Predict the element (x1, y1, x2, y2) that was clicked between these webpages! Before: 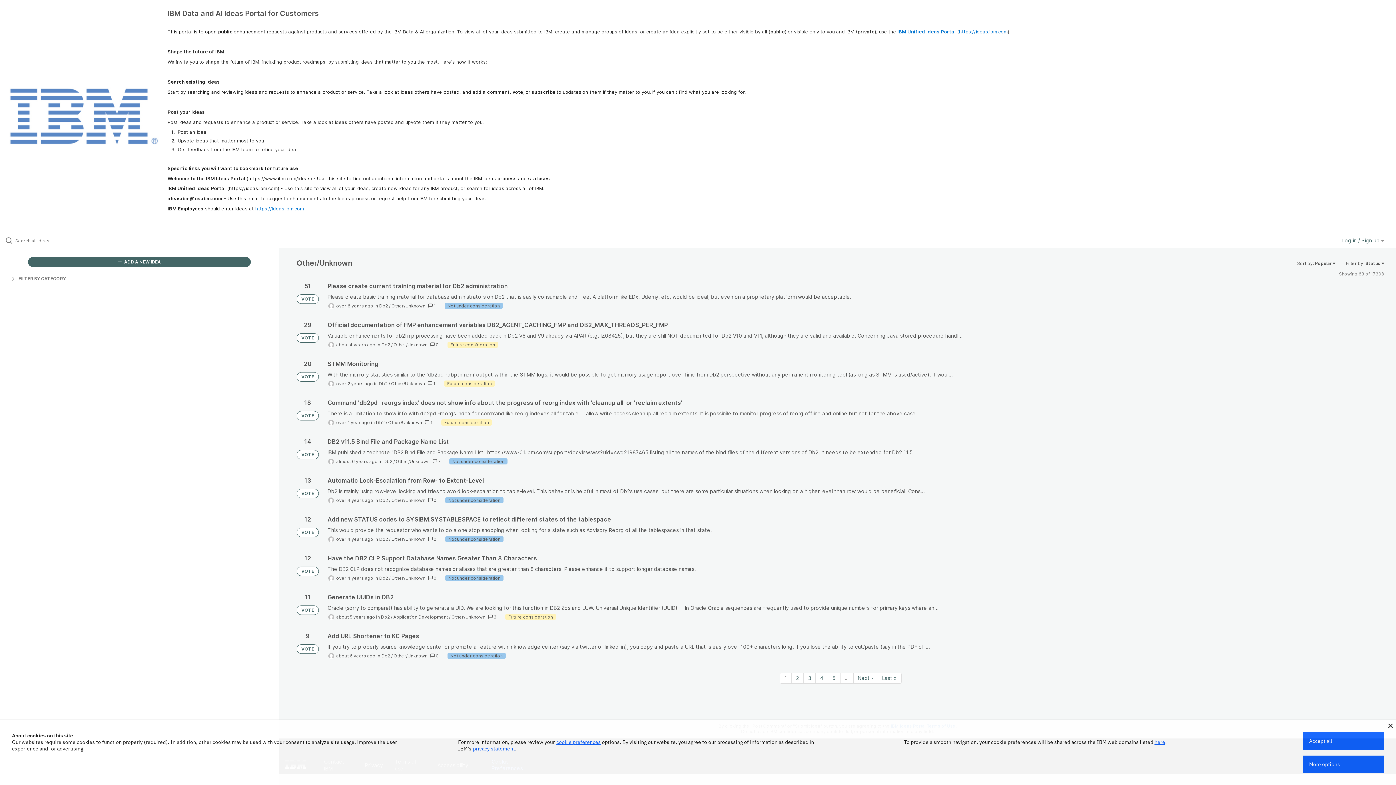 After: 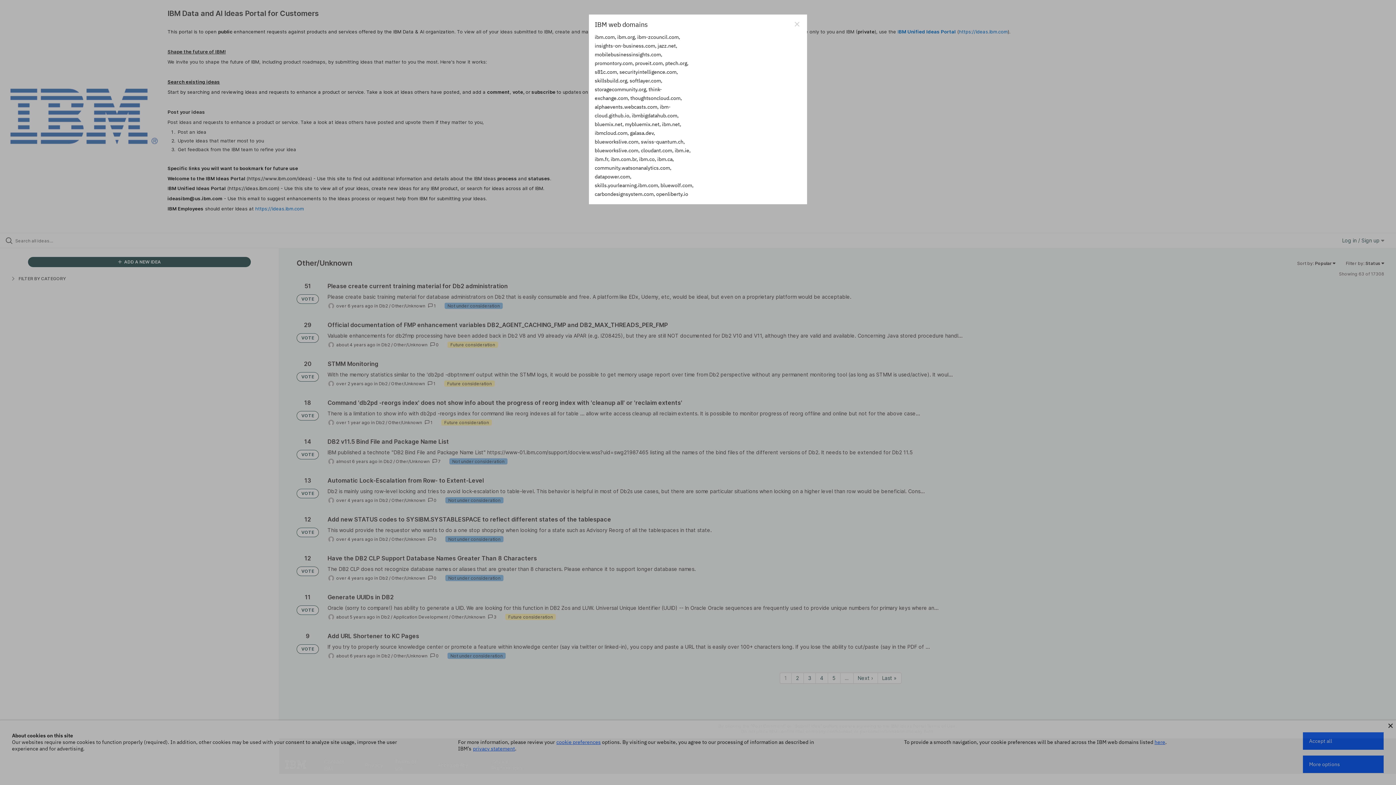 Action: label: here bbox: (1156, 739, 1167, 745)